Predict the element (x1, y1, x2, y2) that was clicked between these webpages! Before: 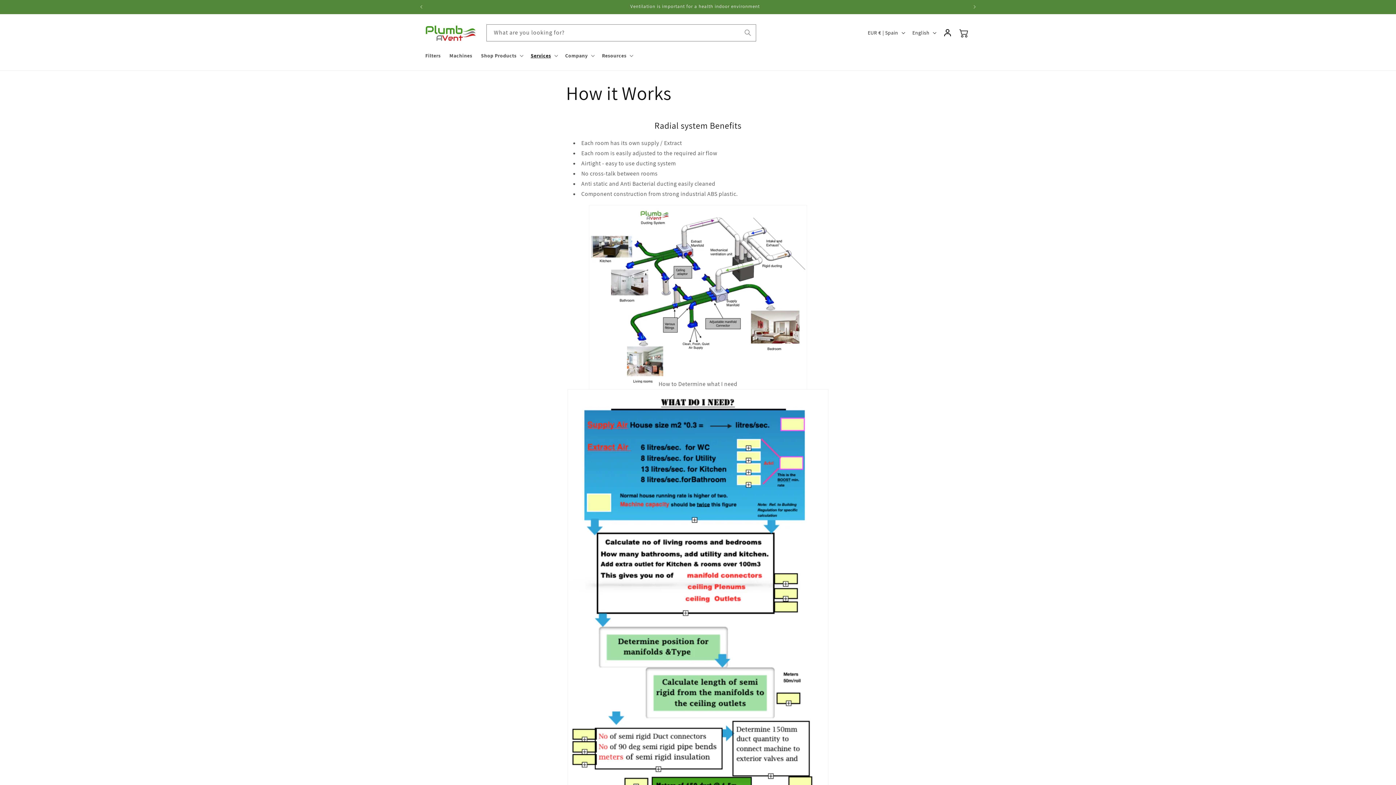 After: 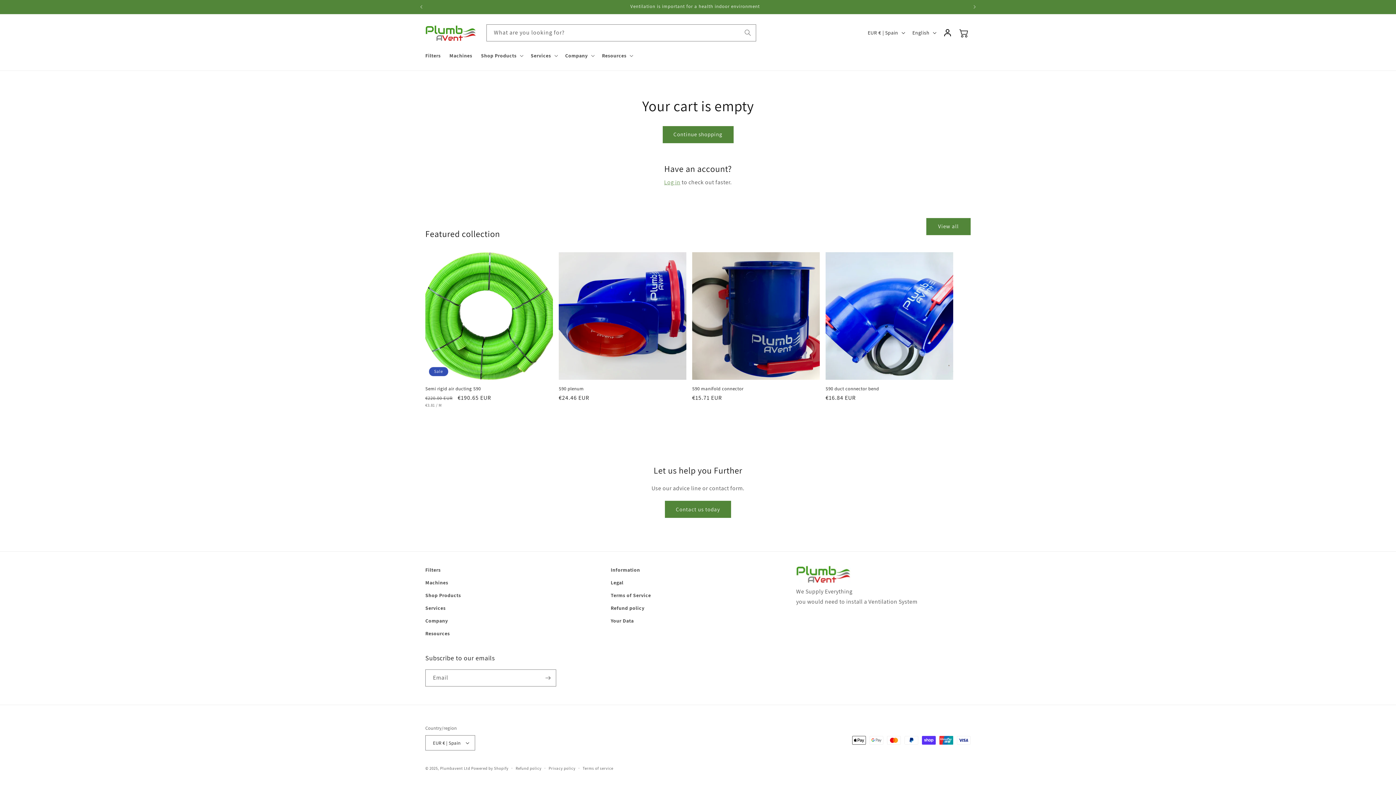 Action: bbox: (956, 26, 972, 39) label: Cart